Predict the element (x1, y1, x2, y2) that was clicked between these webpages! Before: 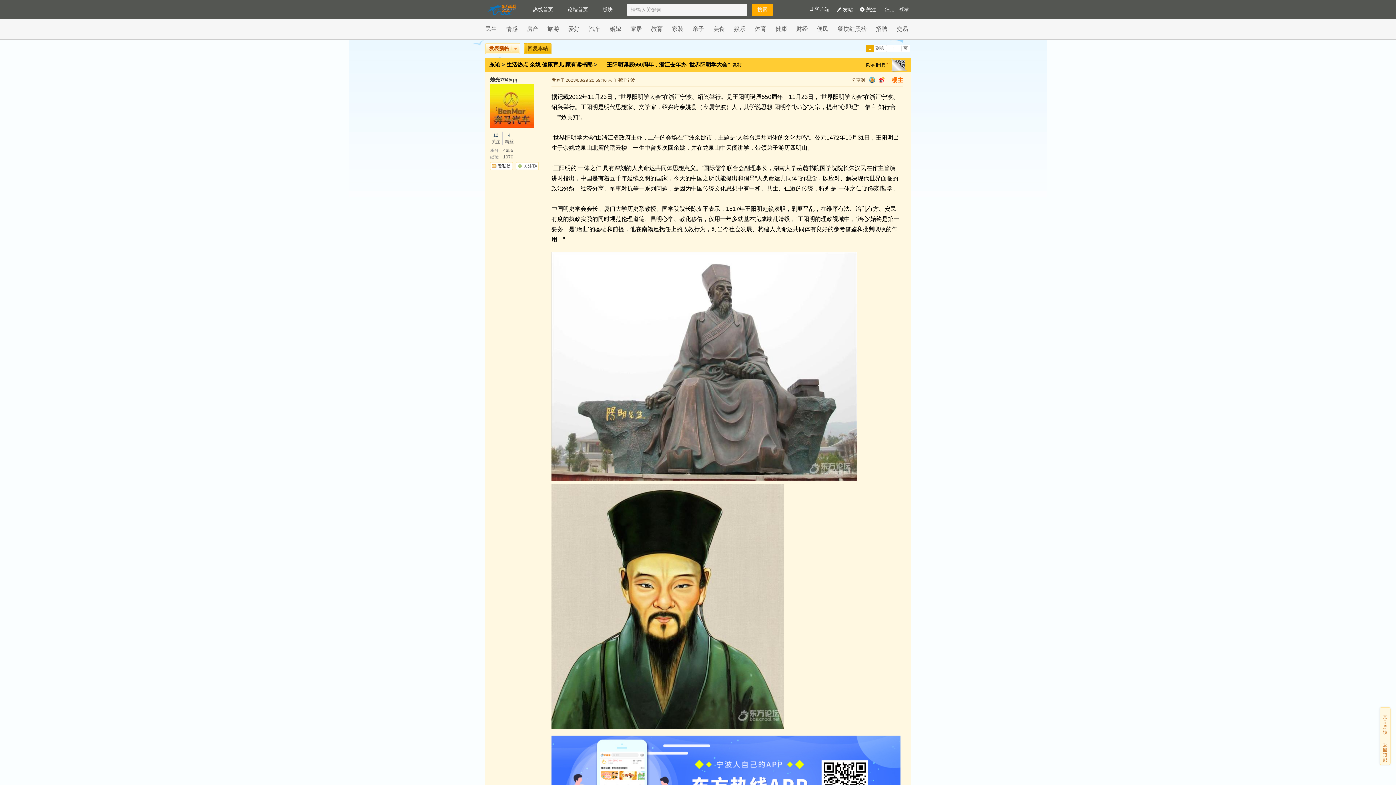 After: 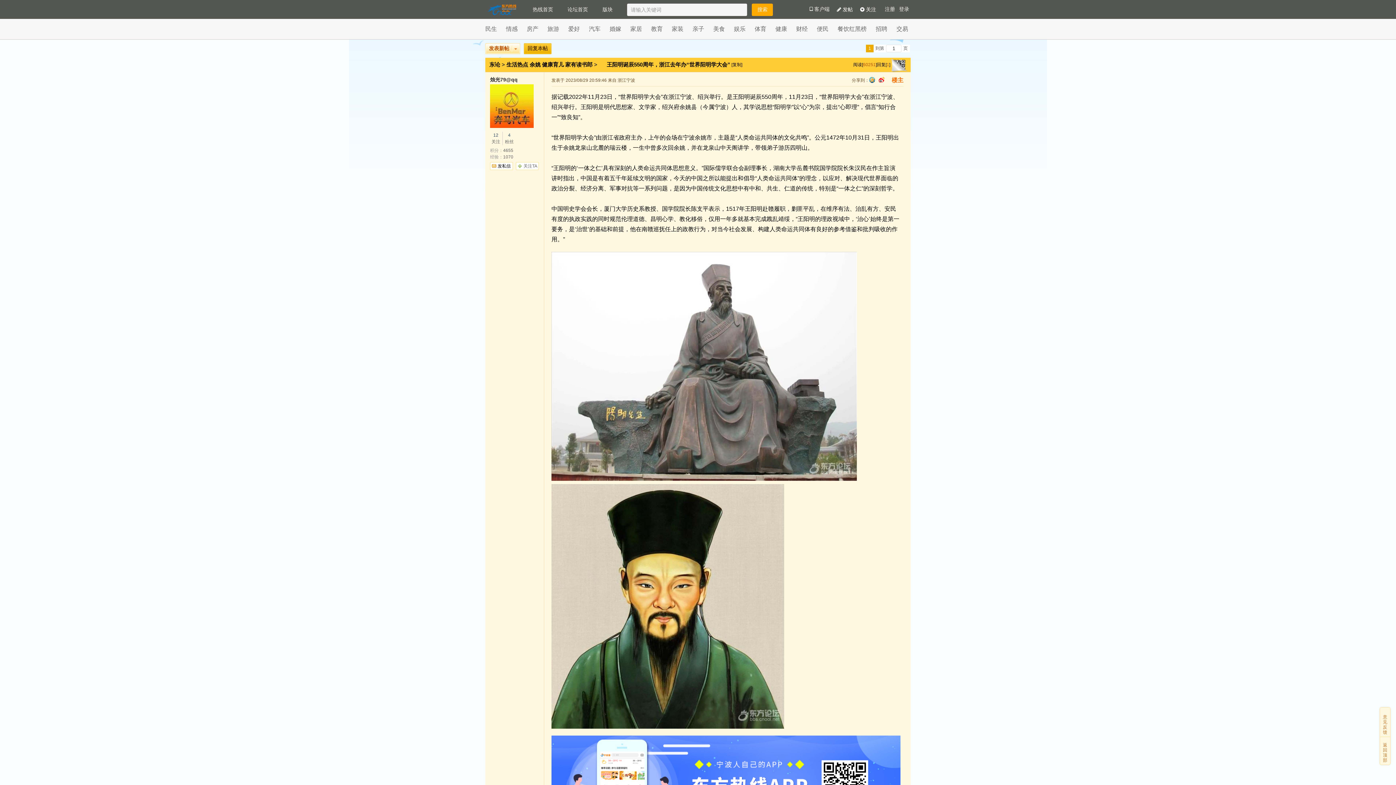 Action: bbox: (606, 61, 732, 67) label: 王阳明诞辰550周年，浙江去年办“世界阳明学大会” 